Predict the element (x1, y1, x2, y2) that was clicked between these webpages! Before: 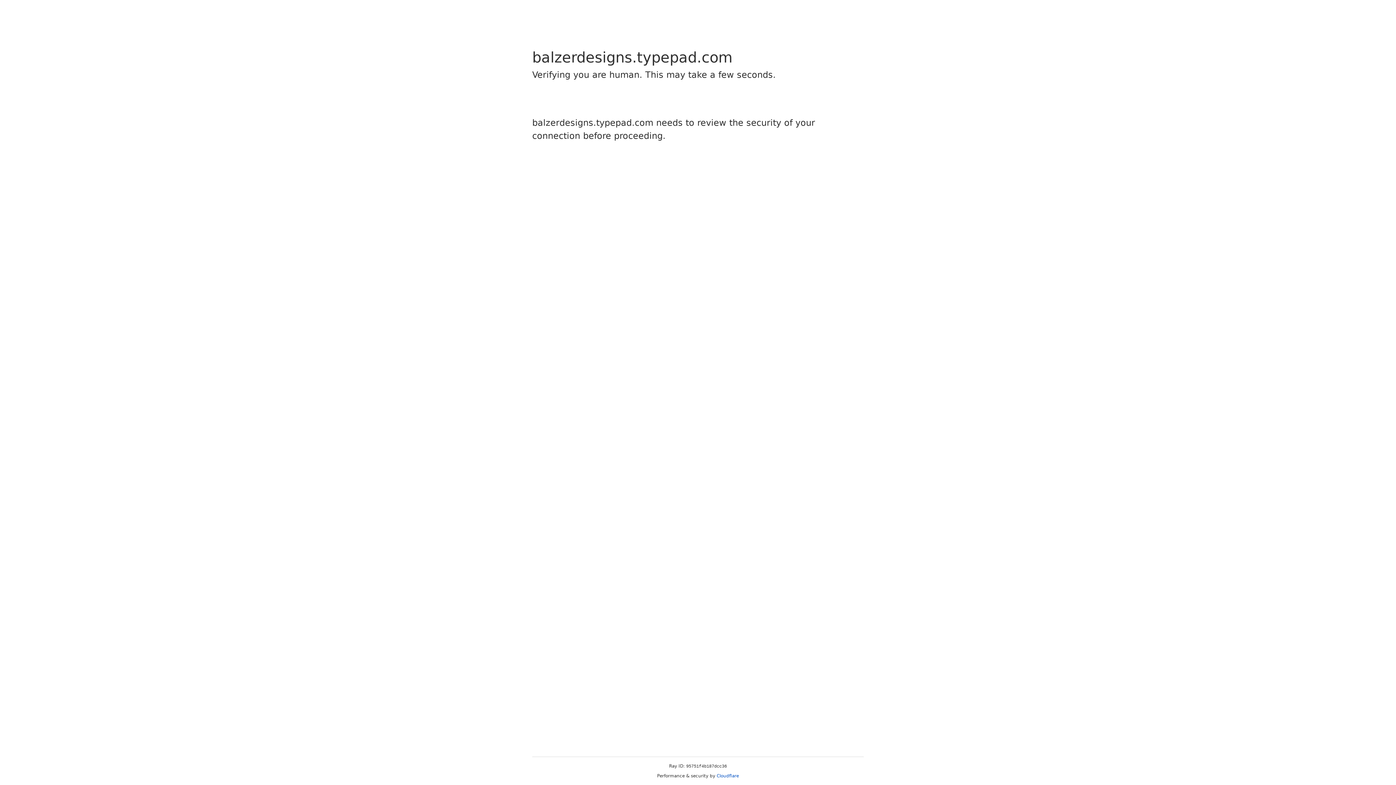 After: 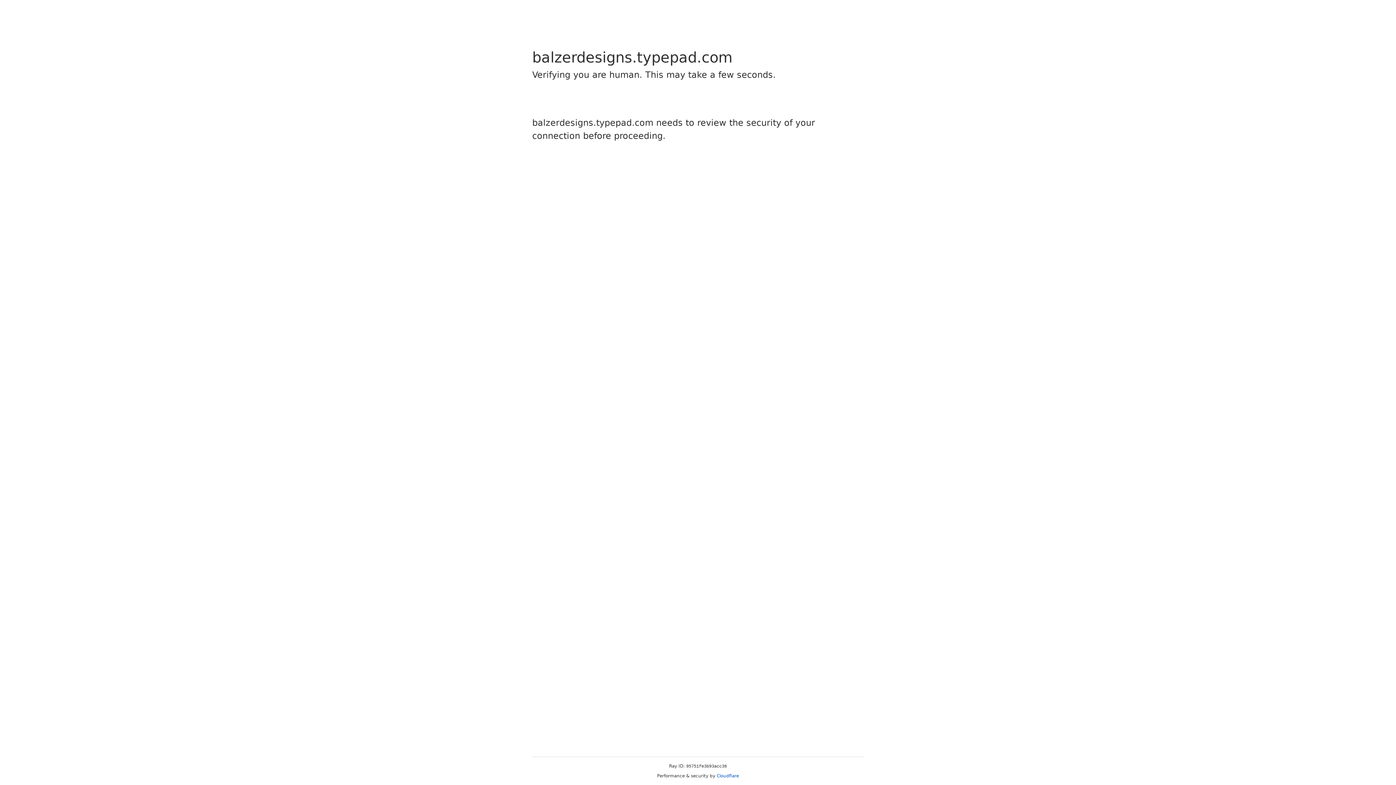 Action: bbox: (716, 773, 739, 778) label: Cloudflare